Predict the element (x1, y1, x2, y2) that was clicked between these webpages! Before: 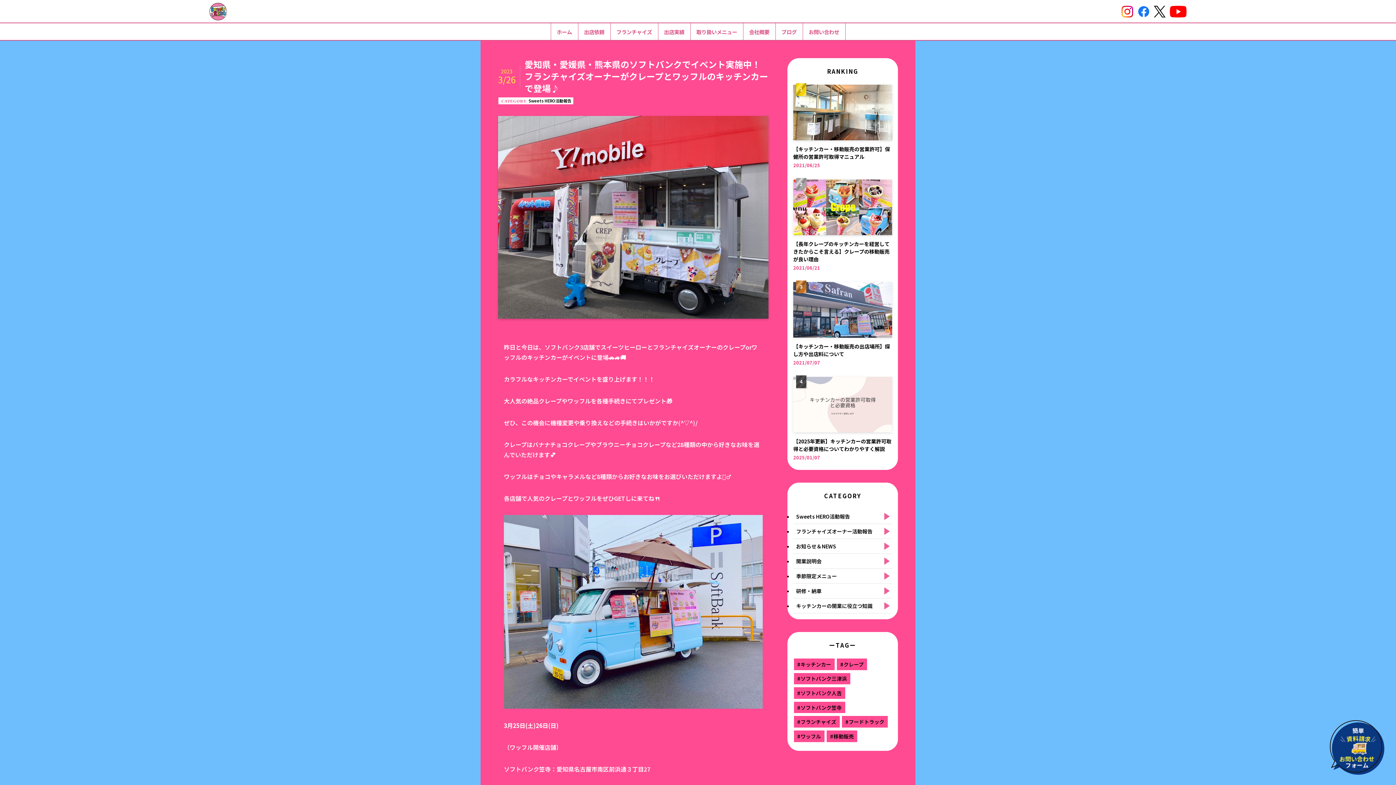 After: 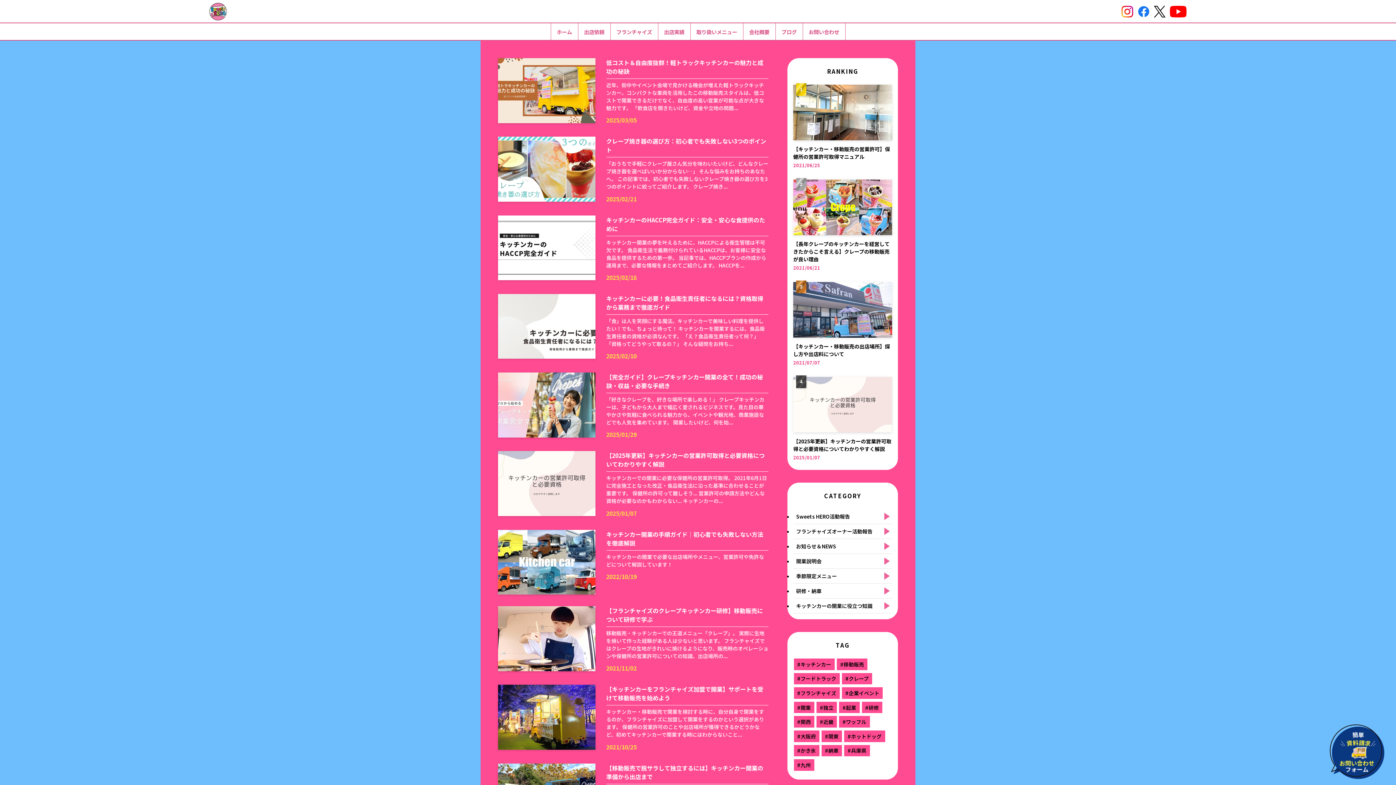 Action: bbox: (793, 598, 892, 613) label: キッチンカーの開業に役立つ知識